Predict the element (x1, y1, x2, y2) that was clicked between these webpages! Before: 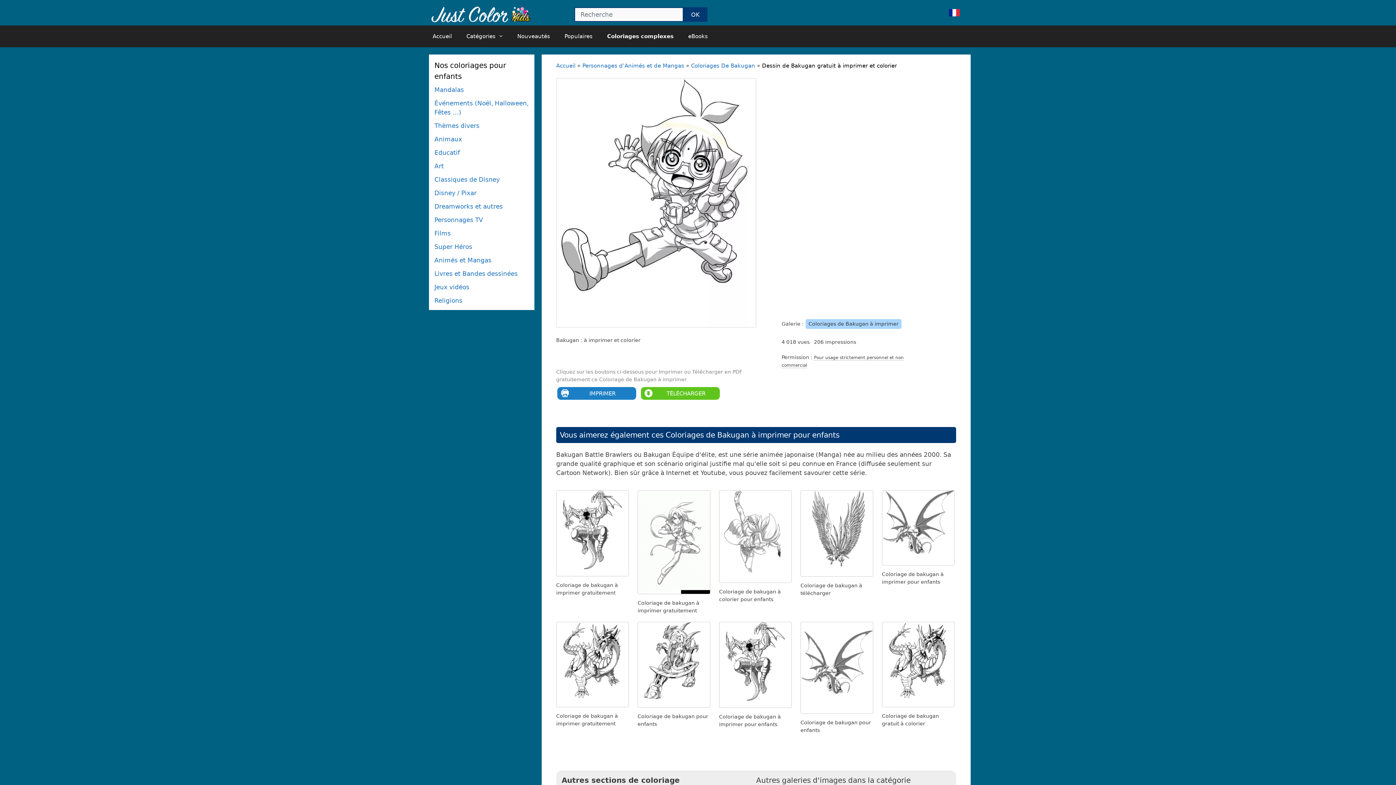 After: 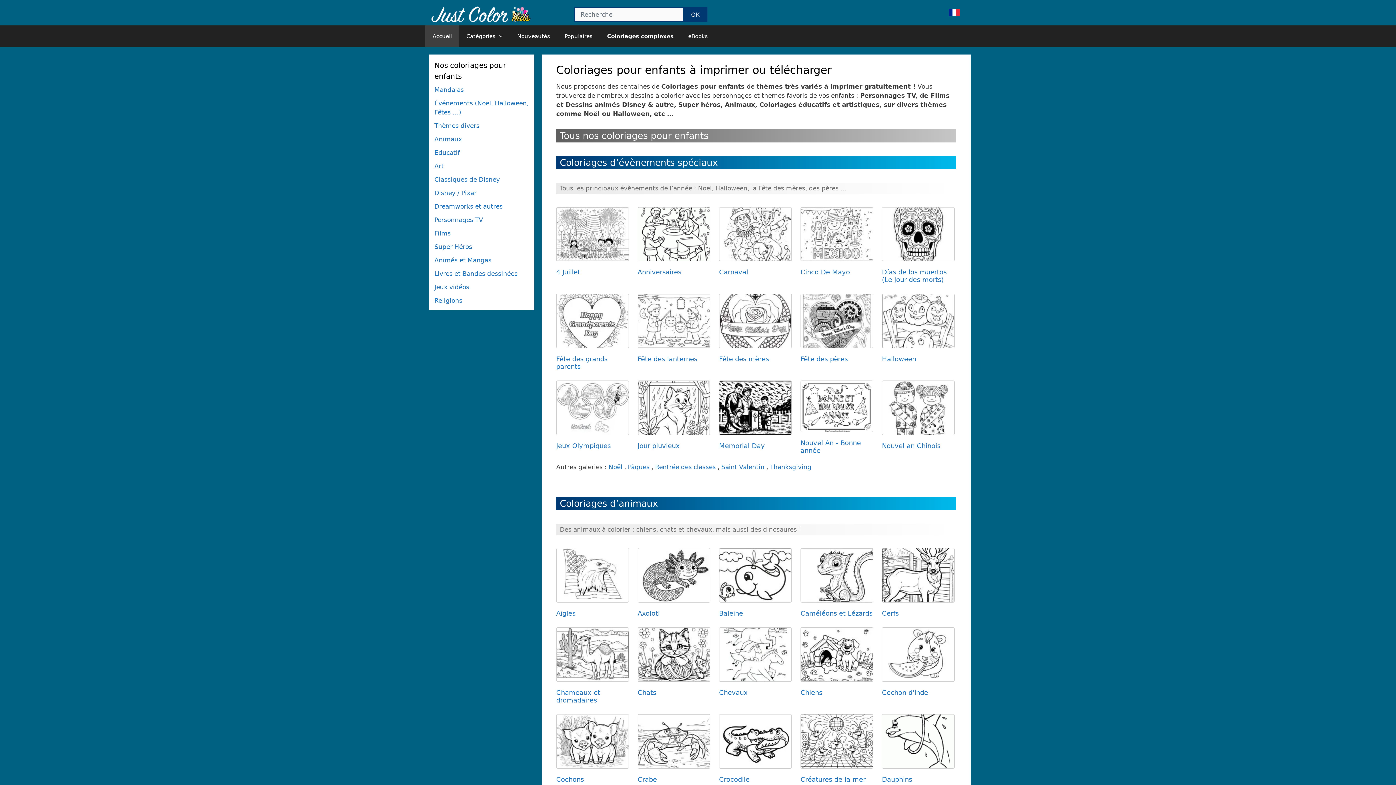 Action: bbox: (429, 10, 533, 17)